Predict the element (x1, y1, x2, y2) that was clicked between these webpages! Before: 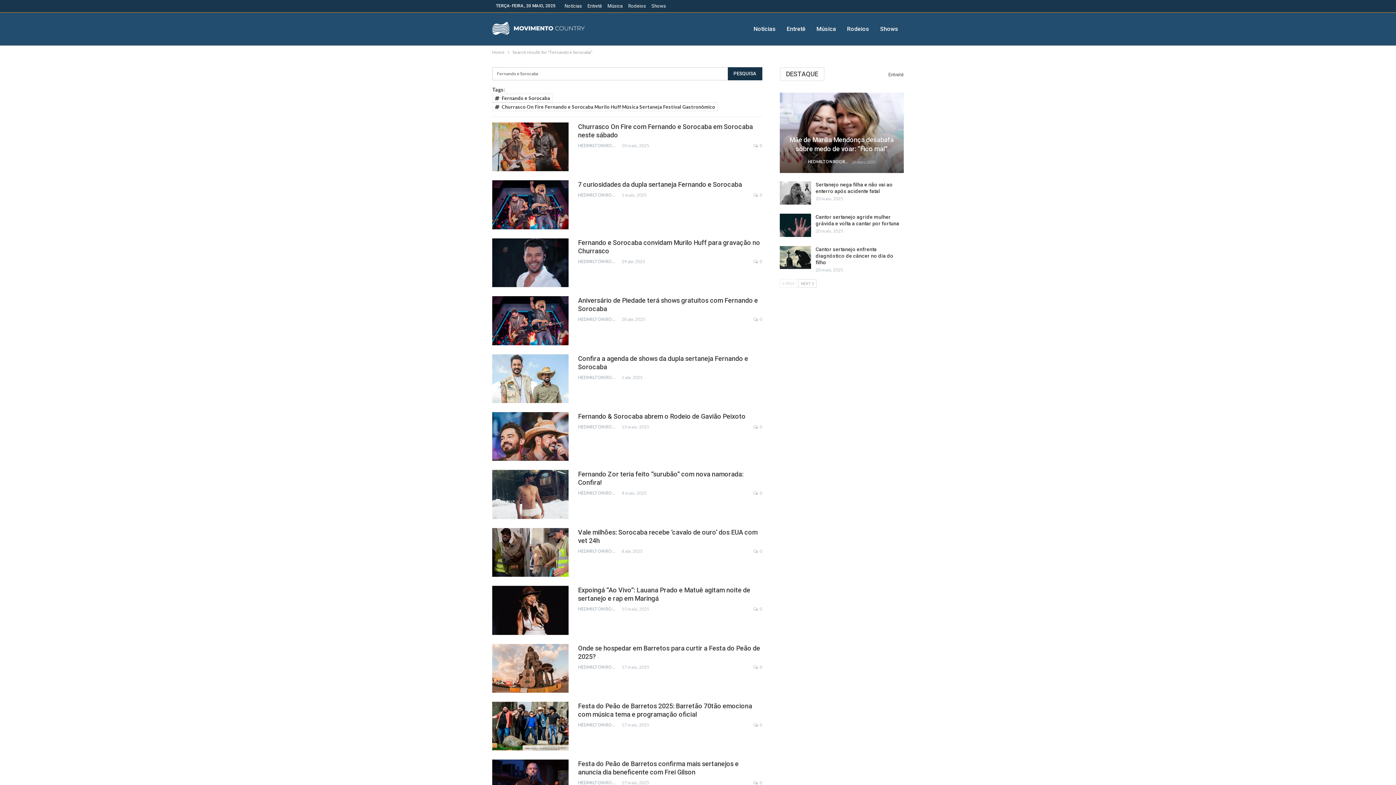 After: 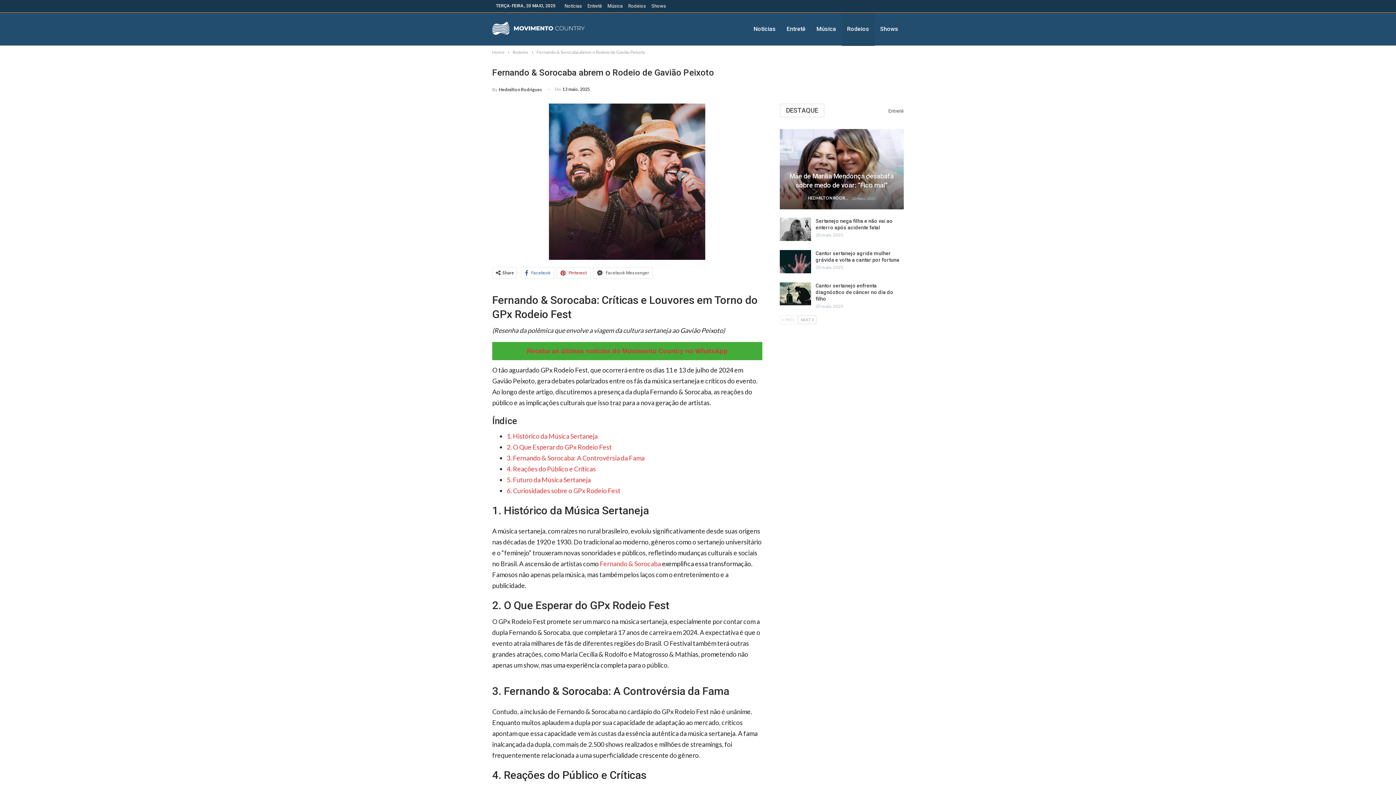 Action: bbox: (578, 412, 745, 420) label: Fernando & Sorocaba abrem o Rodeio de Gavião Peixoto